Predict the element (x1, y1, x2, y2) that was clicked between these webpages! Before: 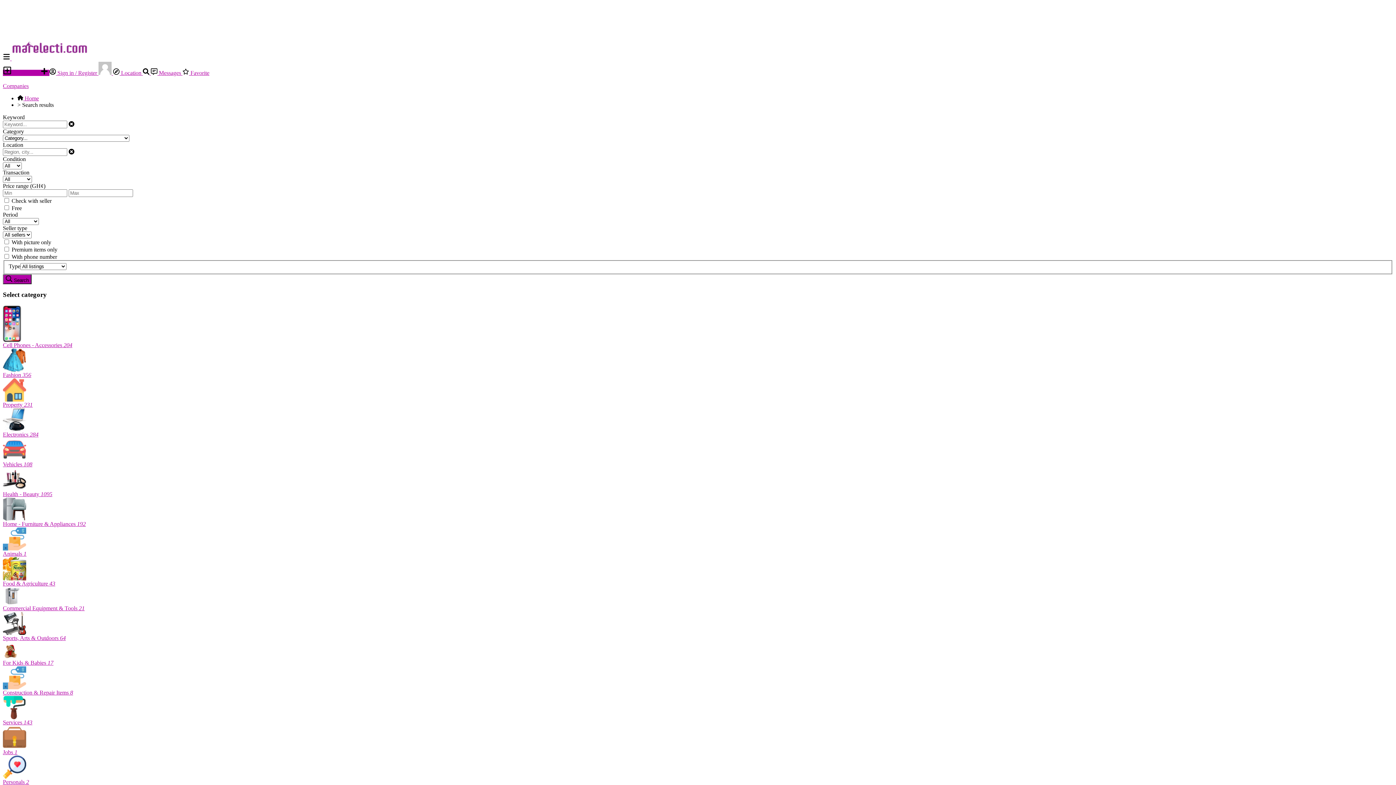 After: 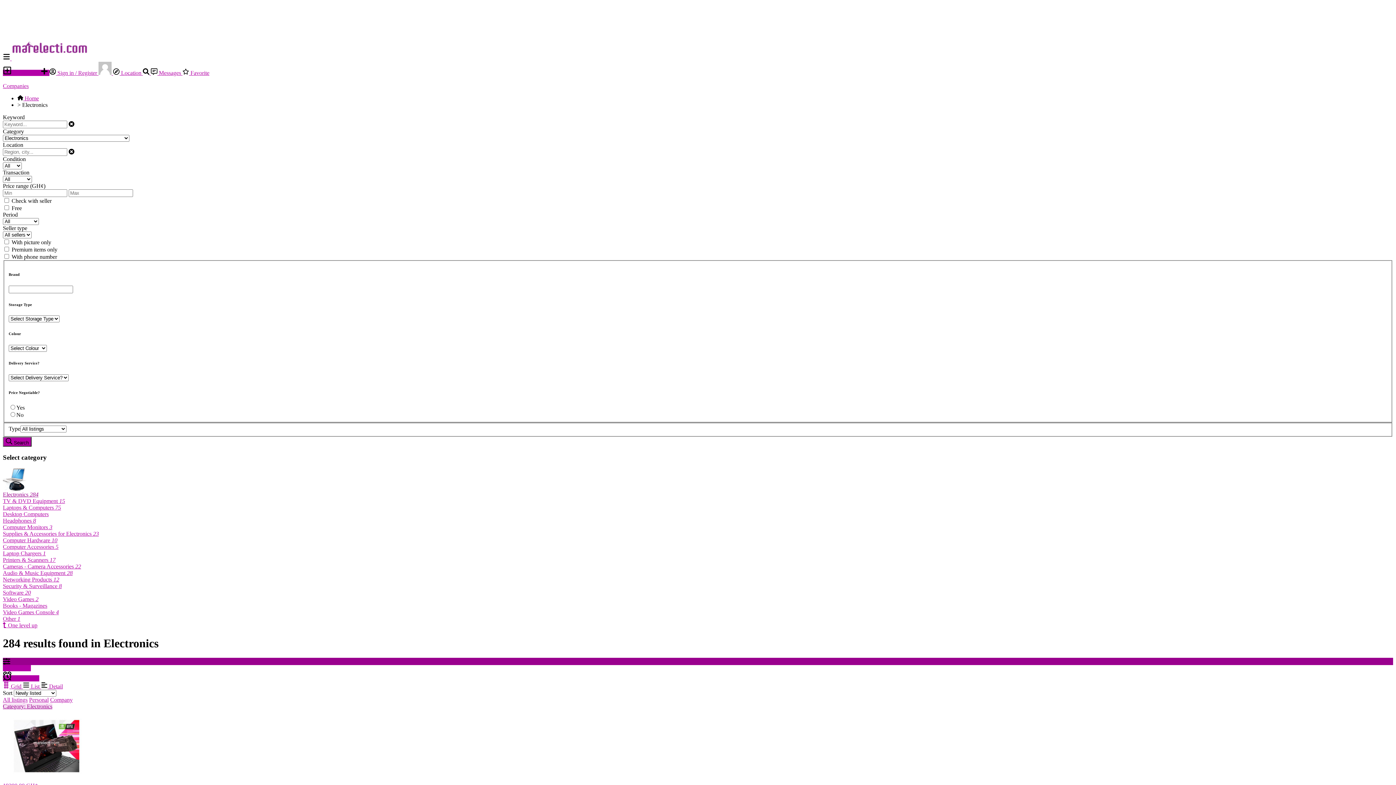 Action: label: Electronics 284 bbox: (2, 408, 1393, 438)